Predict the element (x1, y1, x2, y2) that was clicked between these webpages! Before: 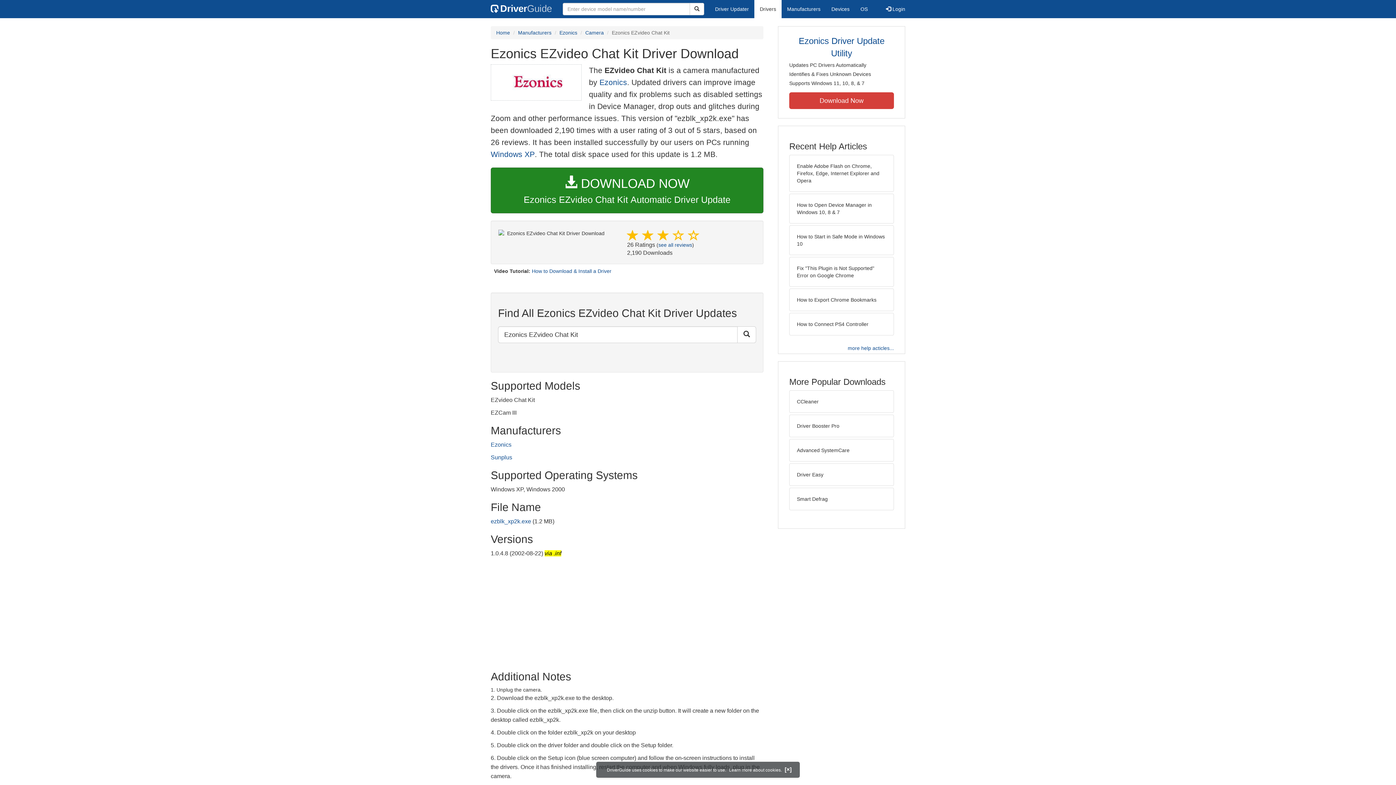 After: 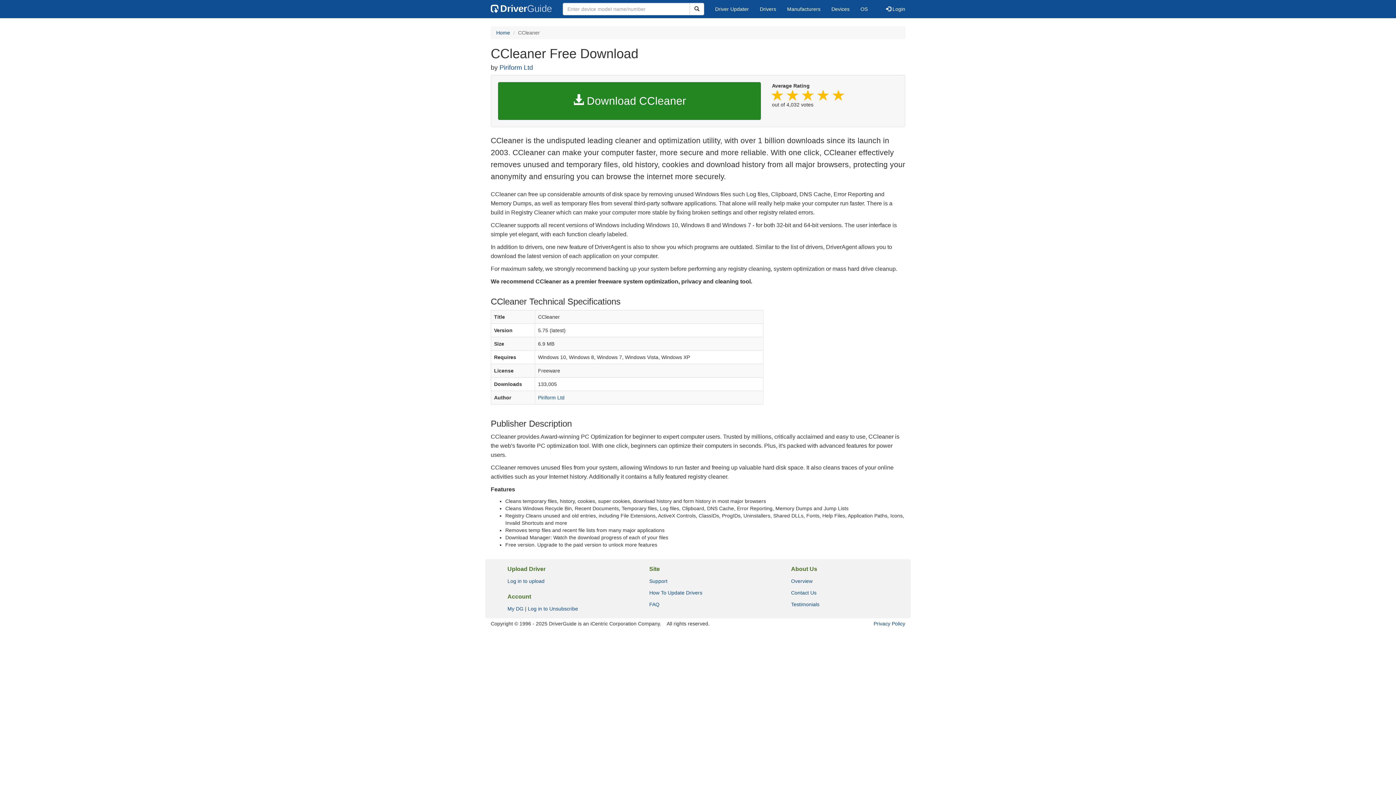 Action: bbox: (789, 390, 894, 413) label: CCleaner